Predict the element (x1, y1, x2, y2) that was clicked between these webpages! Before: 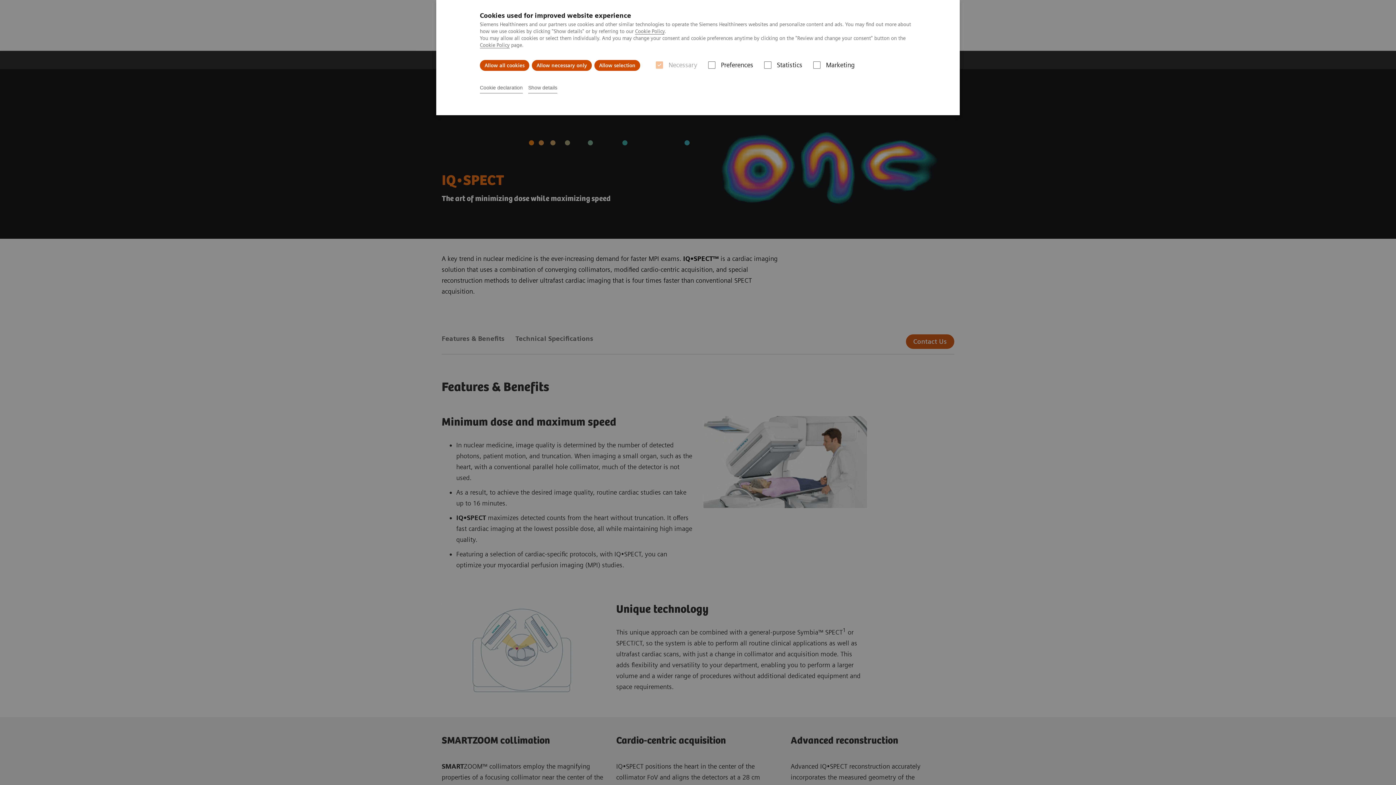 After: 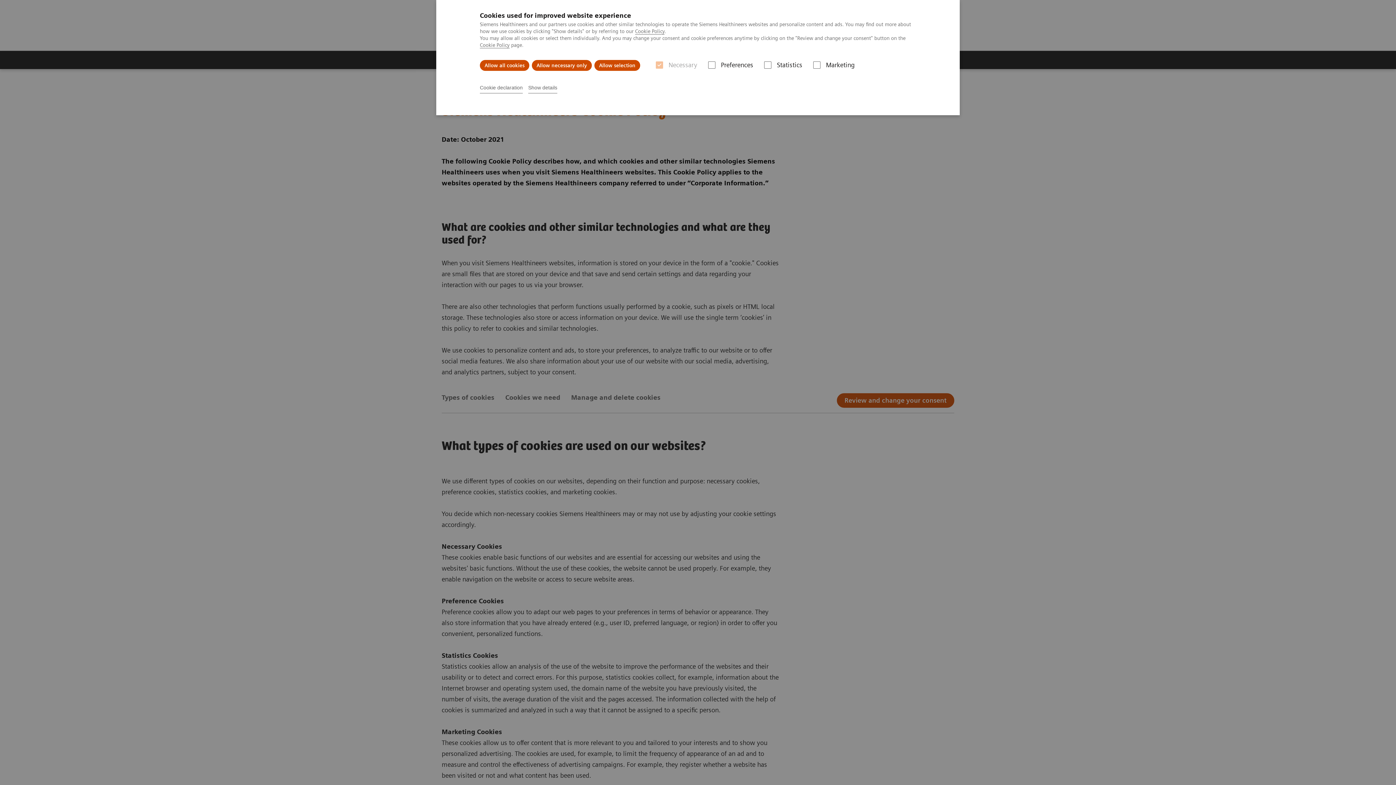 Action: bbox: (480, 42, 509, 48) label: Cookie Policy